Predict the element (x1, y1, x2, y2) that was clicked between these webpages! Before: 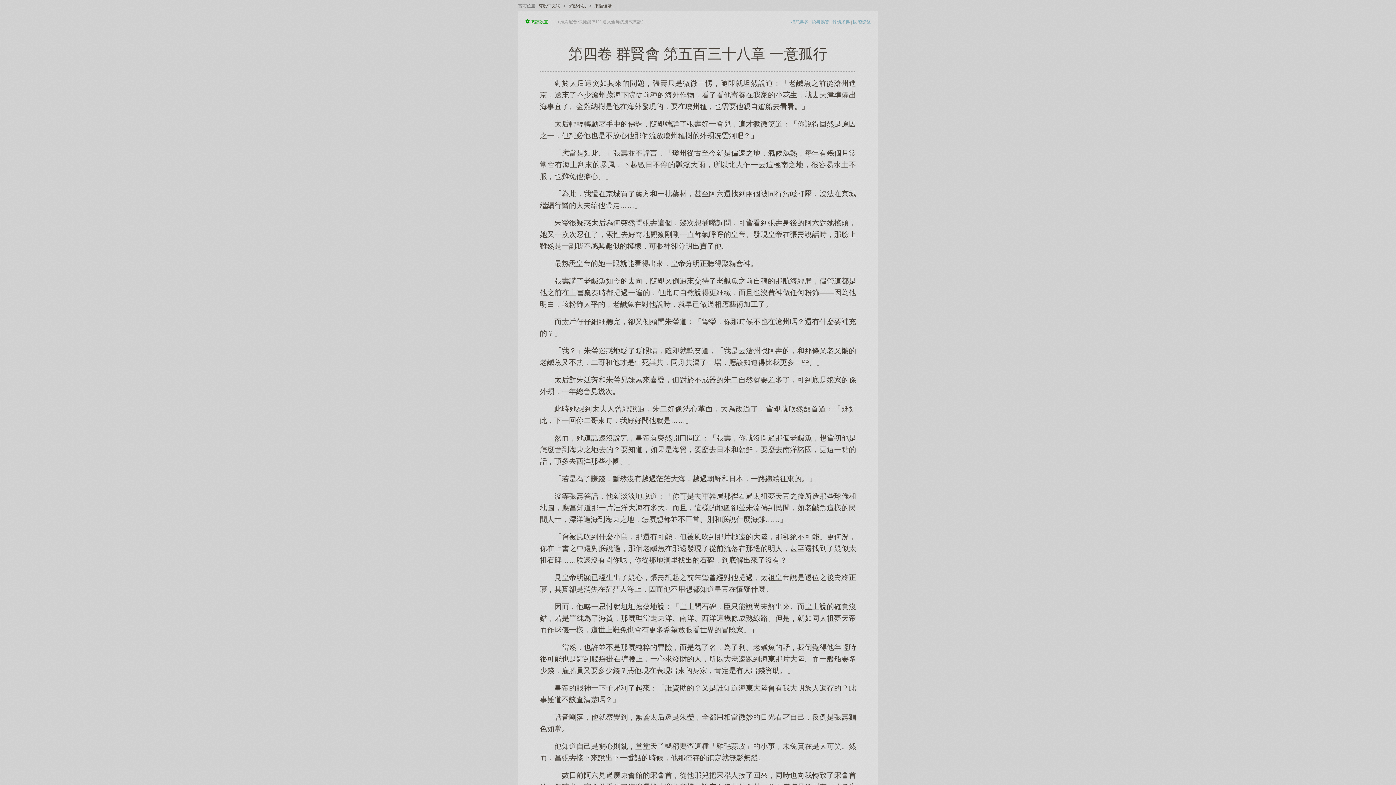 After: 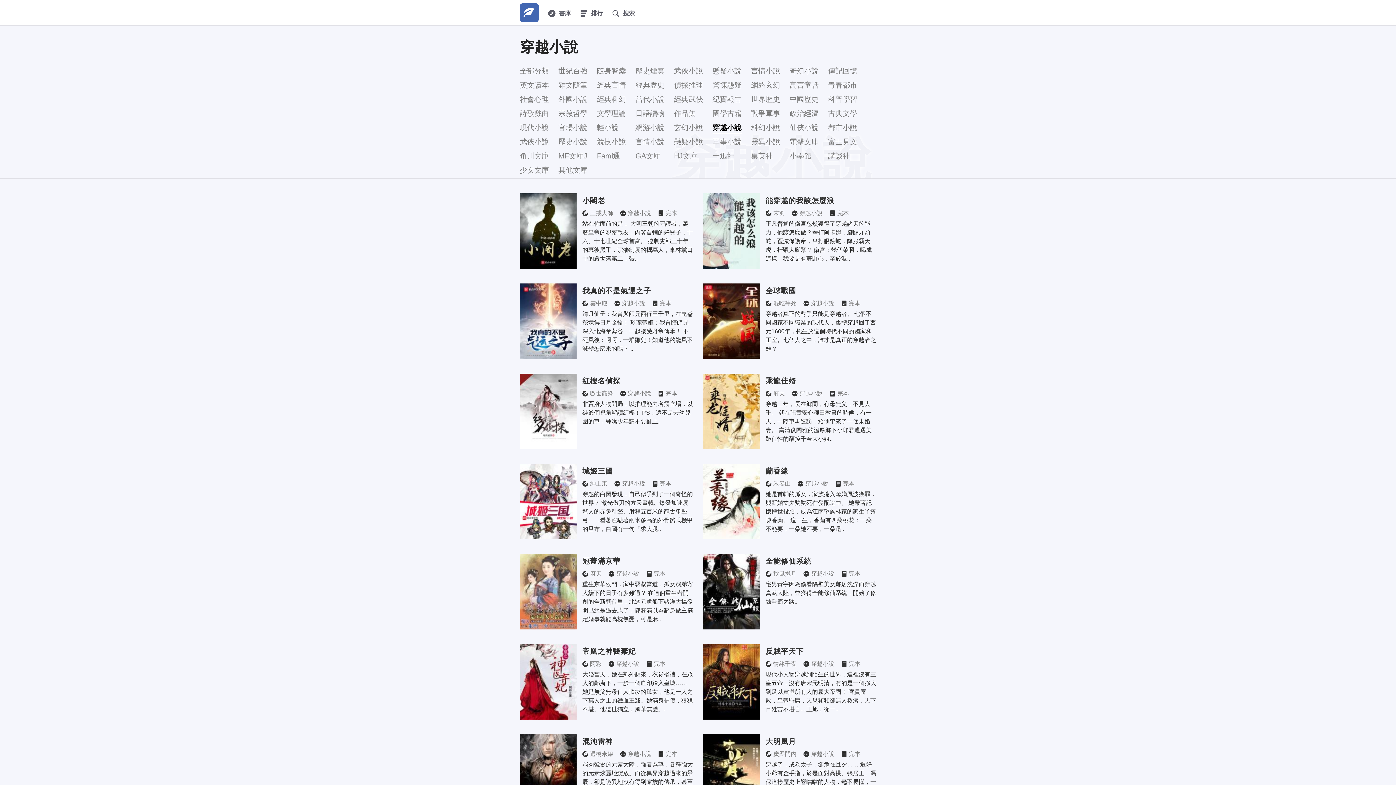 Action: bbox: (566, 3, 588, 8) label: 穿越小說